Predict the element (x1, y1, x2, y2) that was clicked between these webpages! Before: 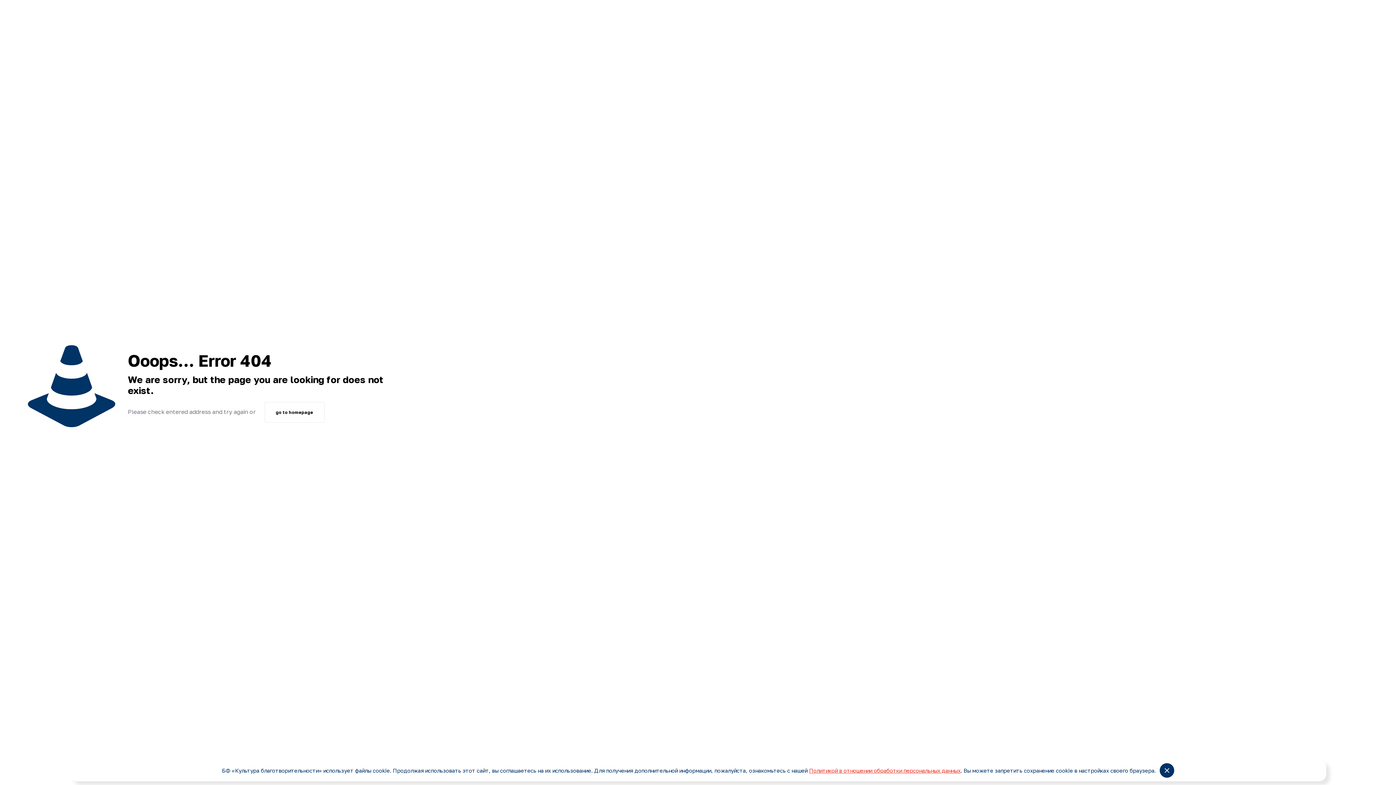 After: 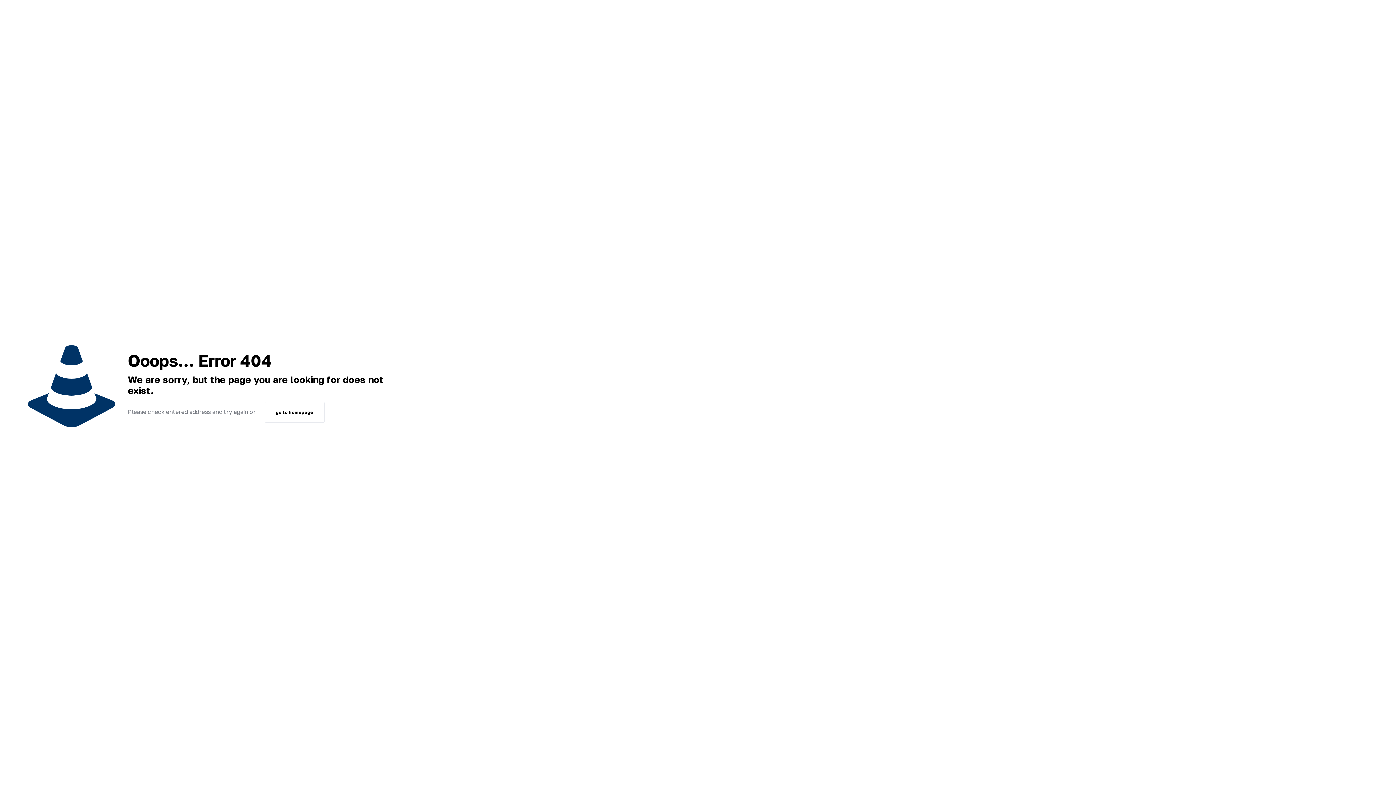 Action: bbox: (1159, 763, 1174, 778)